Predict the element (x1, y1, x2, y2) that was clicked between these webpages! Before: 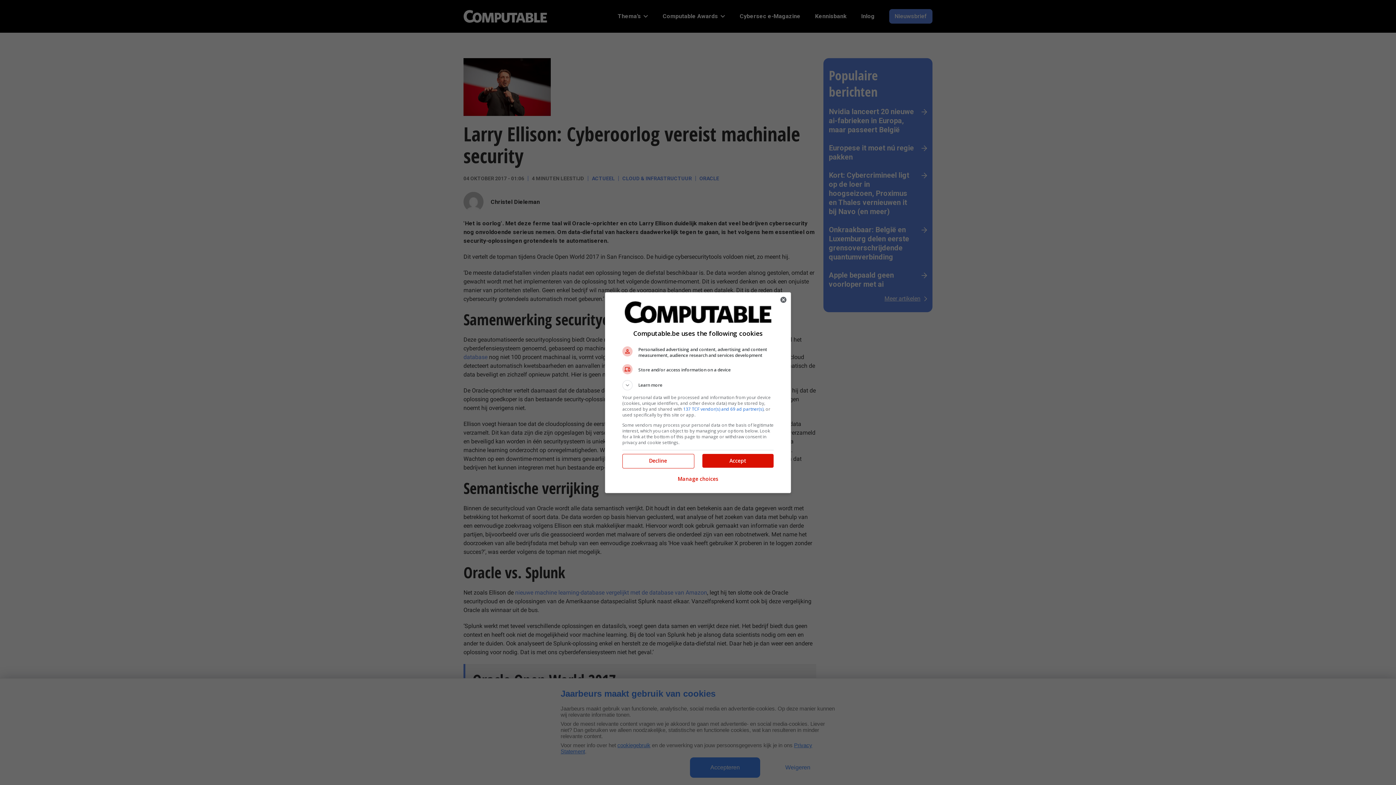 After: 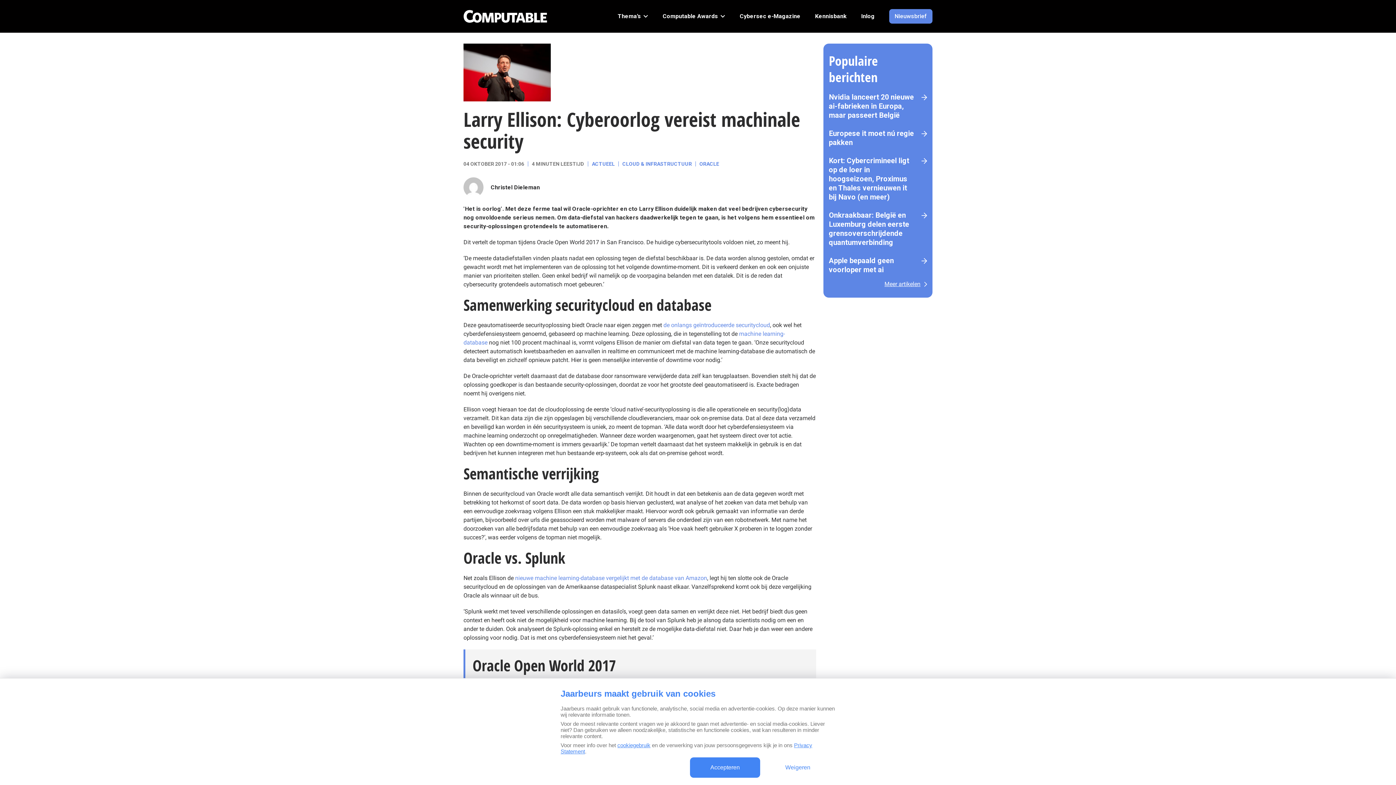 Action: label: Decline bbox: (622, 454, 693, 467)